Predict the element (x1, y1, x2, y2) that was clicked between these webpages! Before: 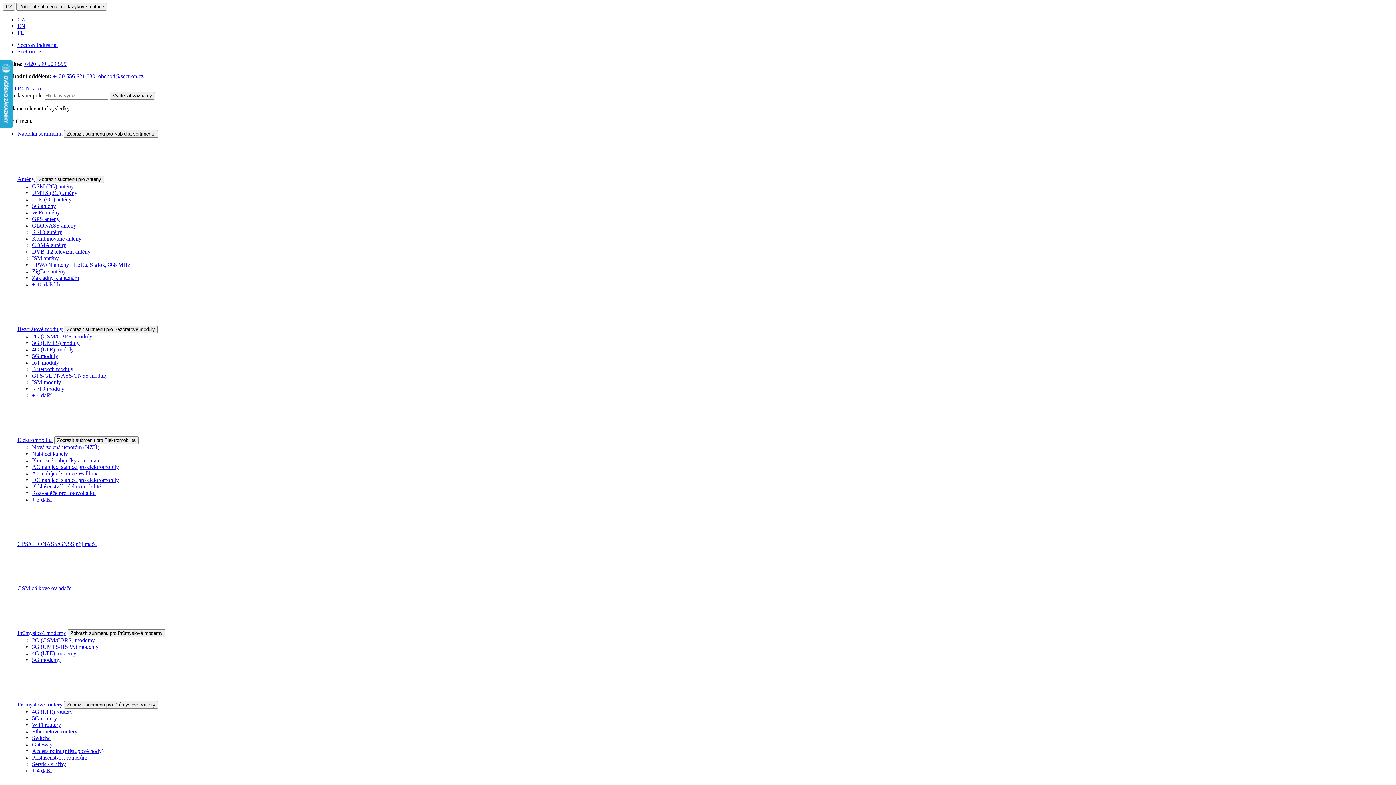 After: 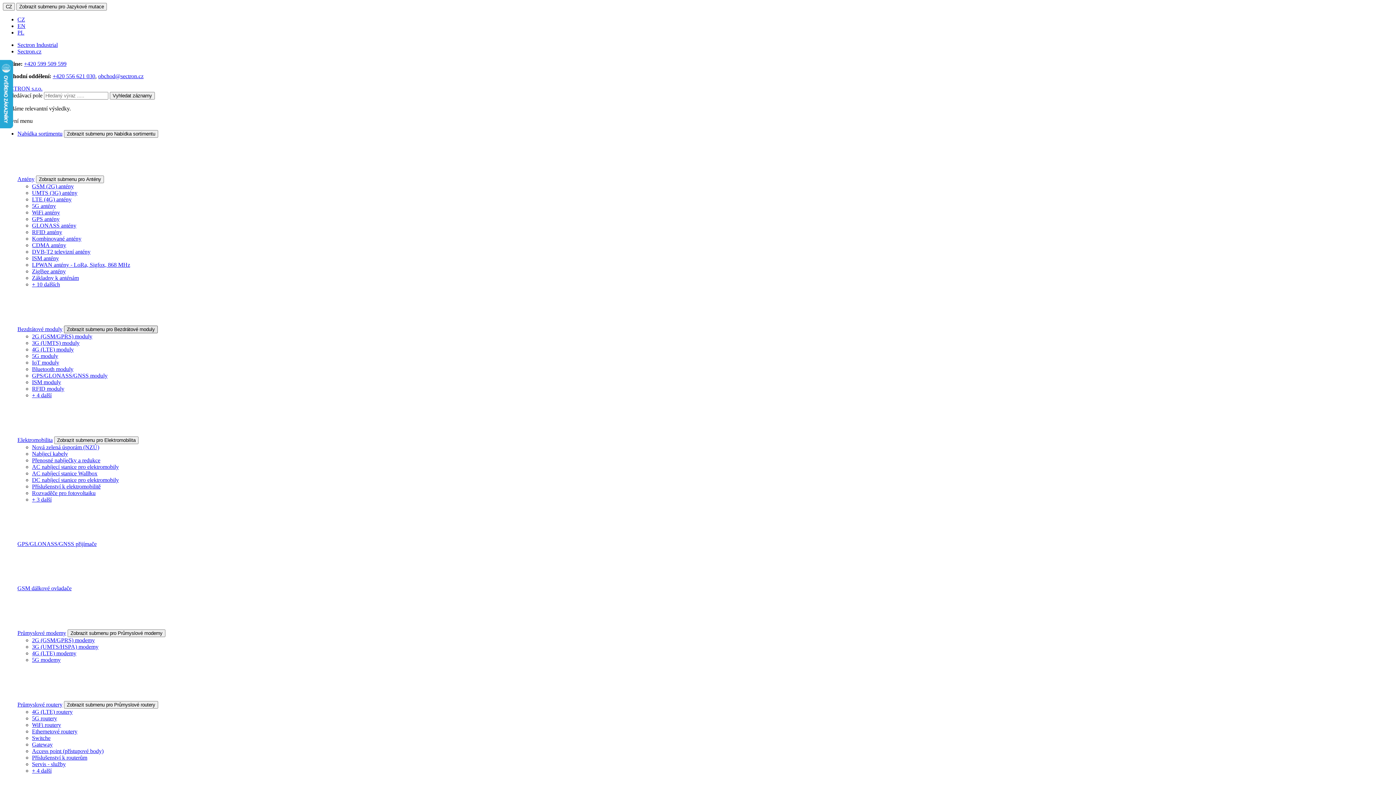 Action: label: Zobrazit submenu pro Bezdrátové moduly bbox: (64, 325, 157, 333)